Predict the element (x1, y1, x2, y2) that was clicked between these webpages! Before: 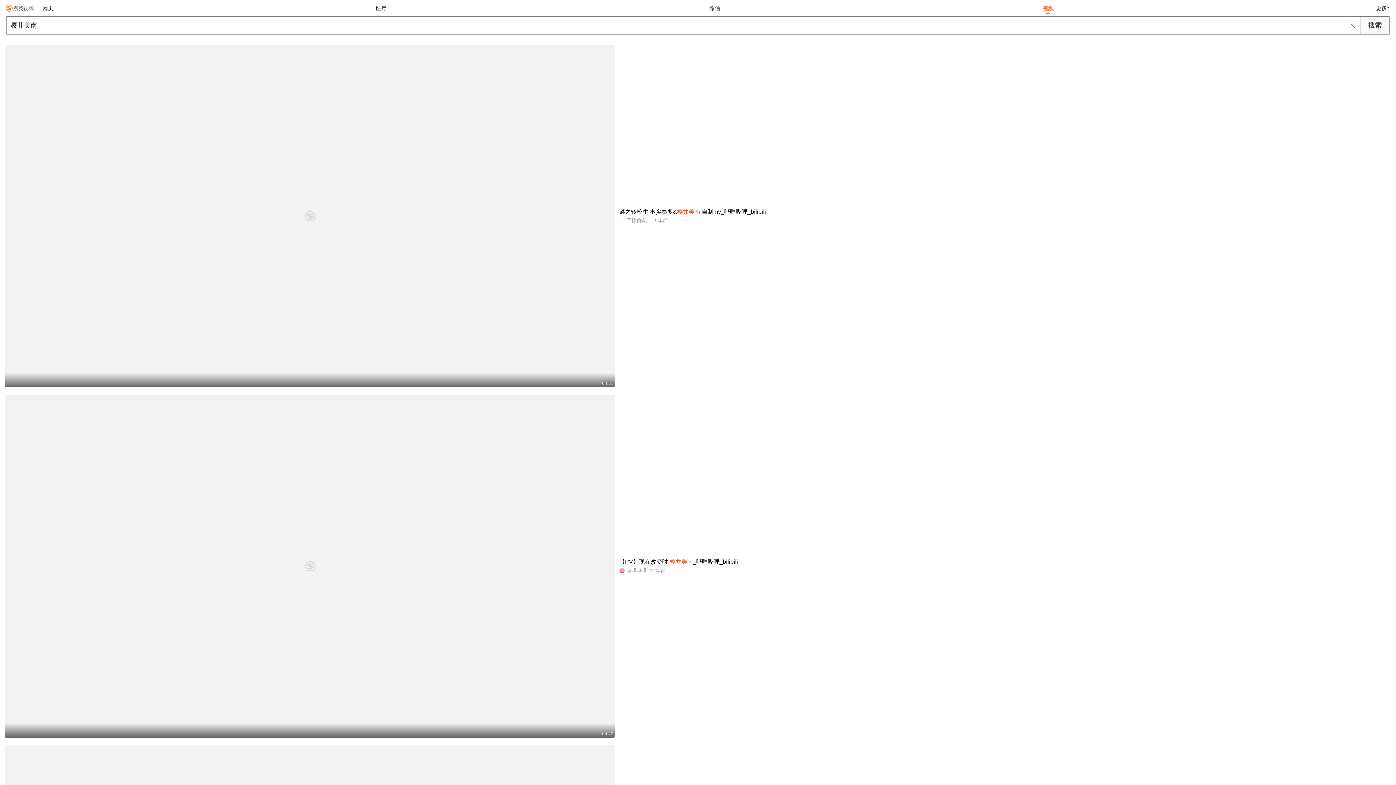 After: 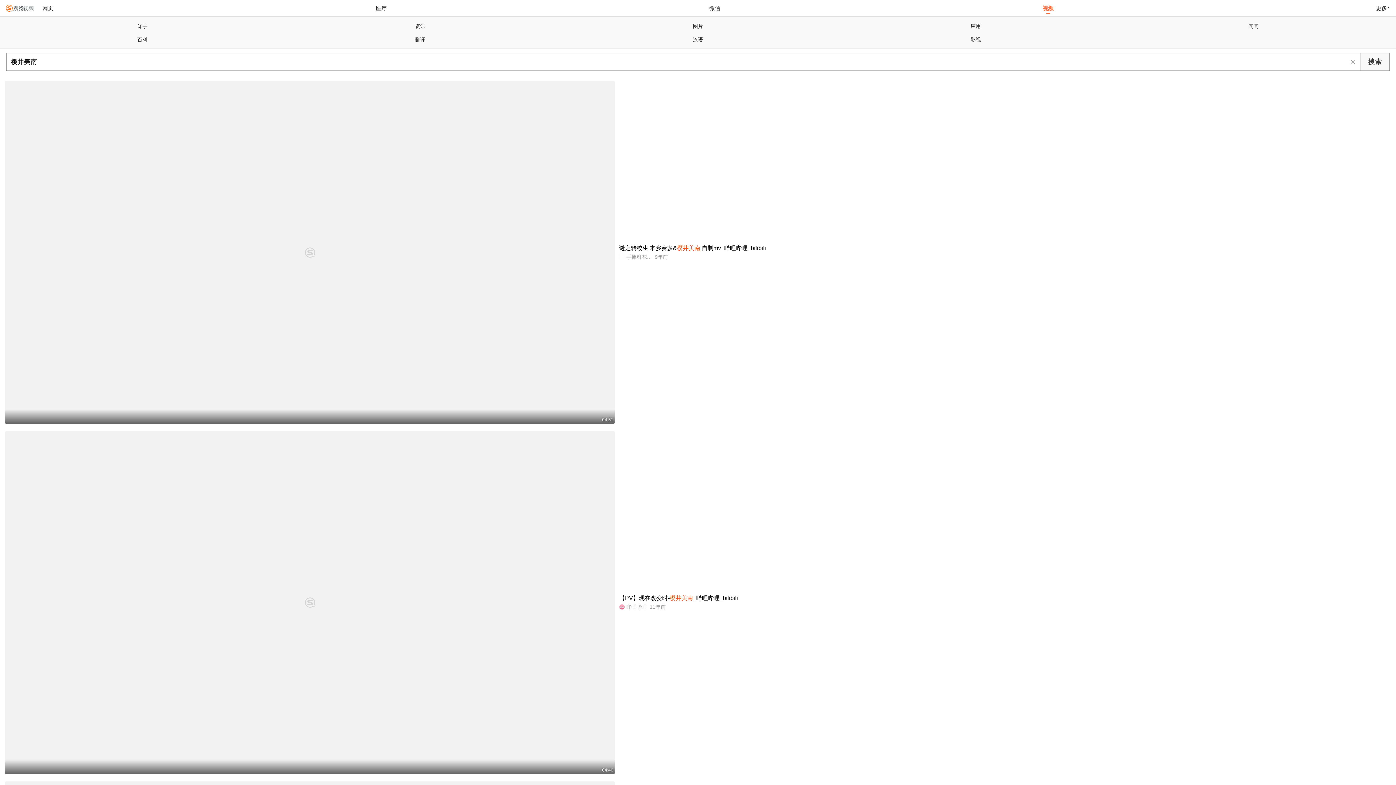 Action: label: 更多 bbox: (1373, 0, 1390, 16)